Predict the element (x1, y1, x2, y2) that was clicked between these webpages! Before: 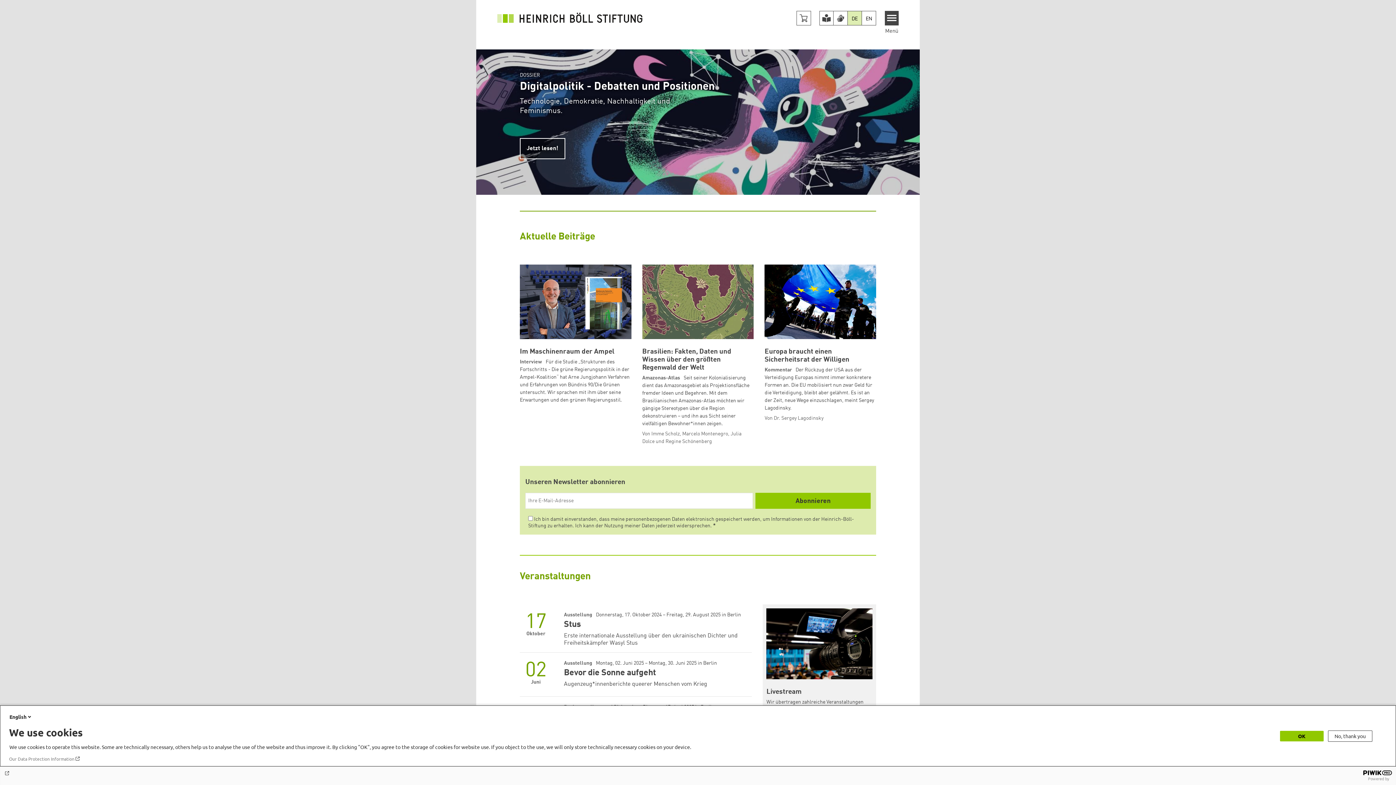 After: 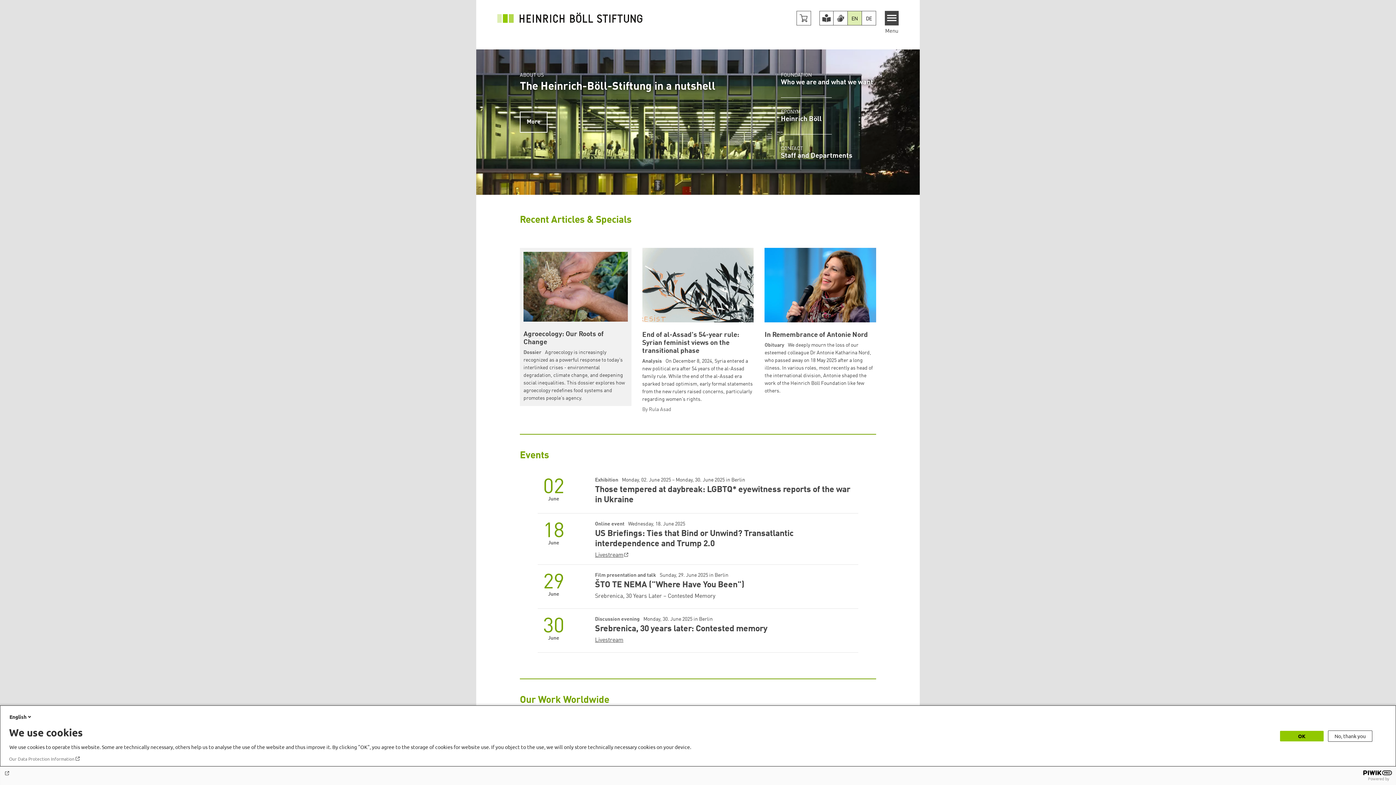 Action: label: EN bbox: (862, 11, 876, 25)